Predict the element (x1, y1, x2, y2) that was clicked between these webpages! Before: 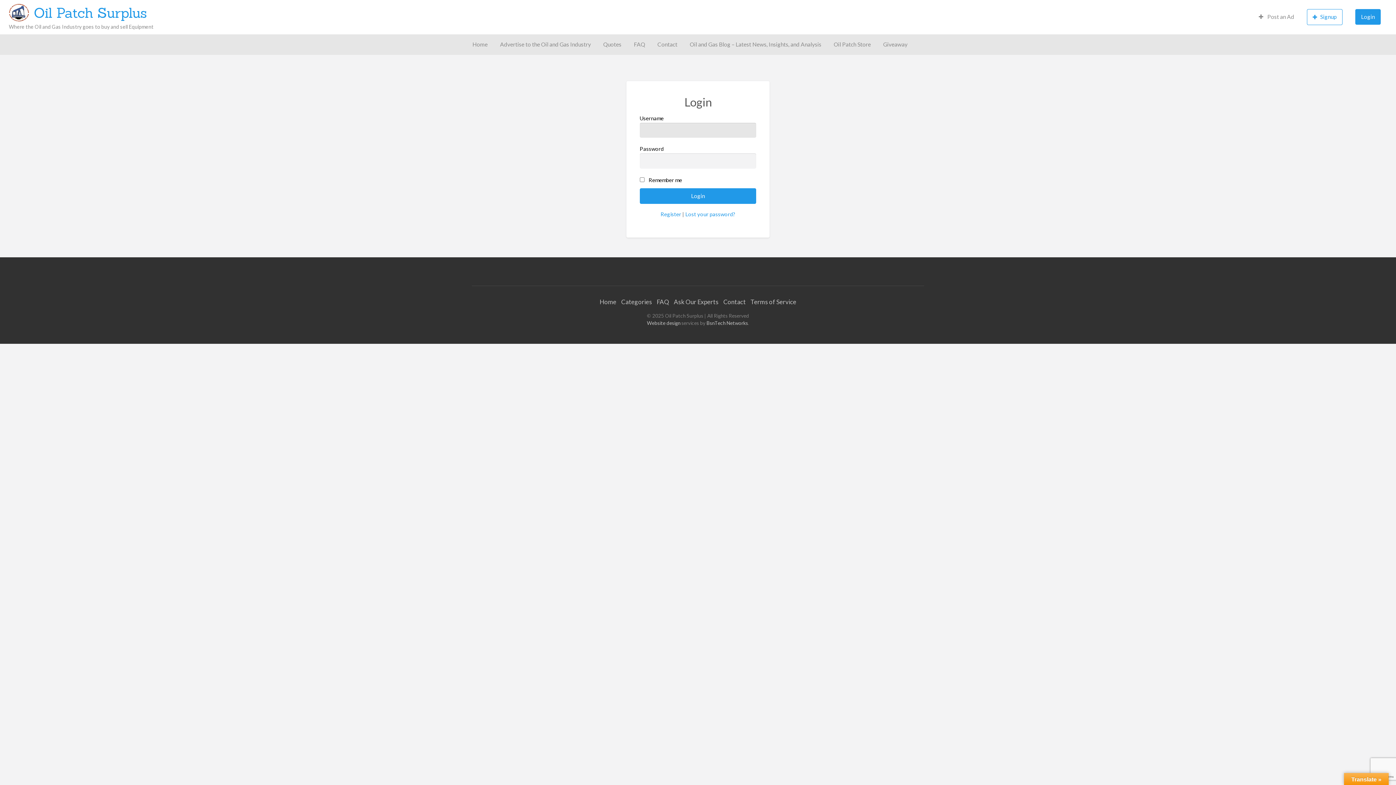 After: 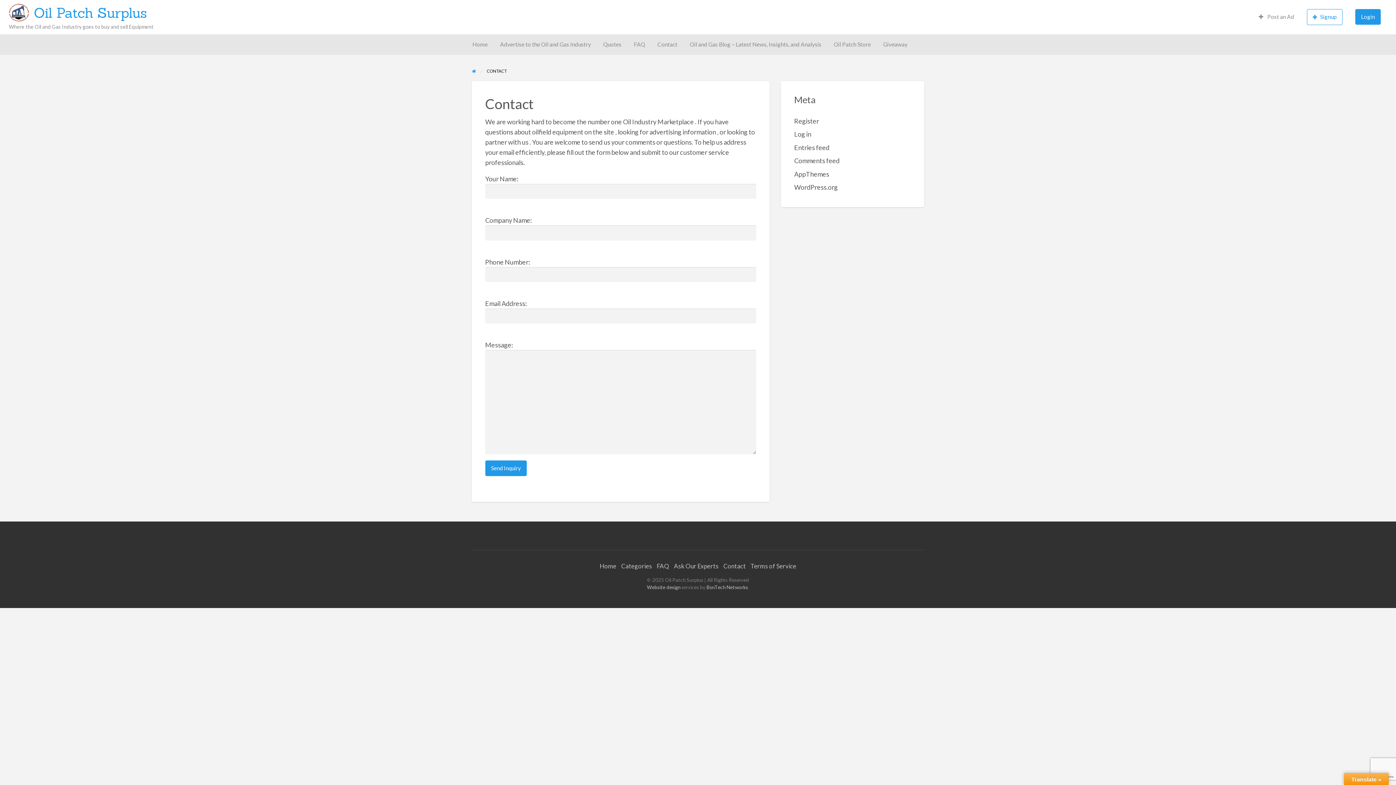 Action: bbox: (723, 298, 746, 305) label: Contact